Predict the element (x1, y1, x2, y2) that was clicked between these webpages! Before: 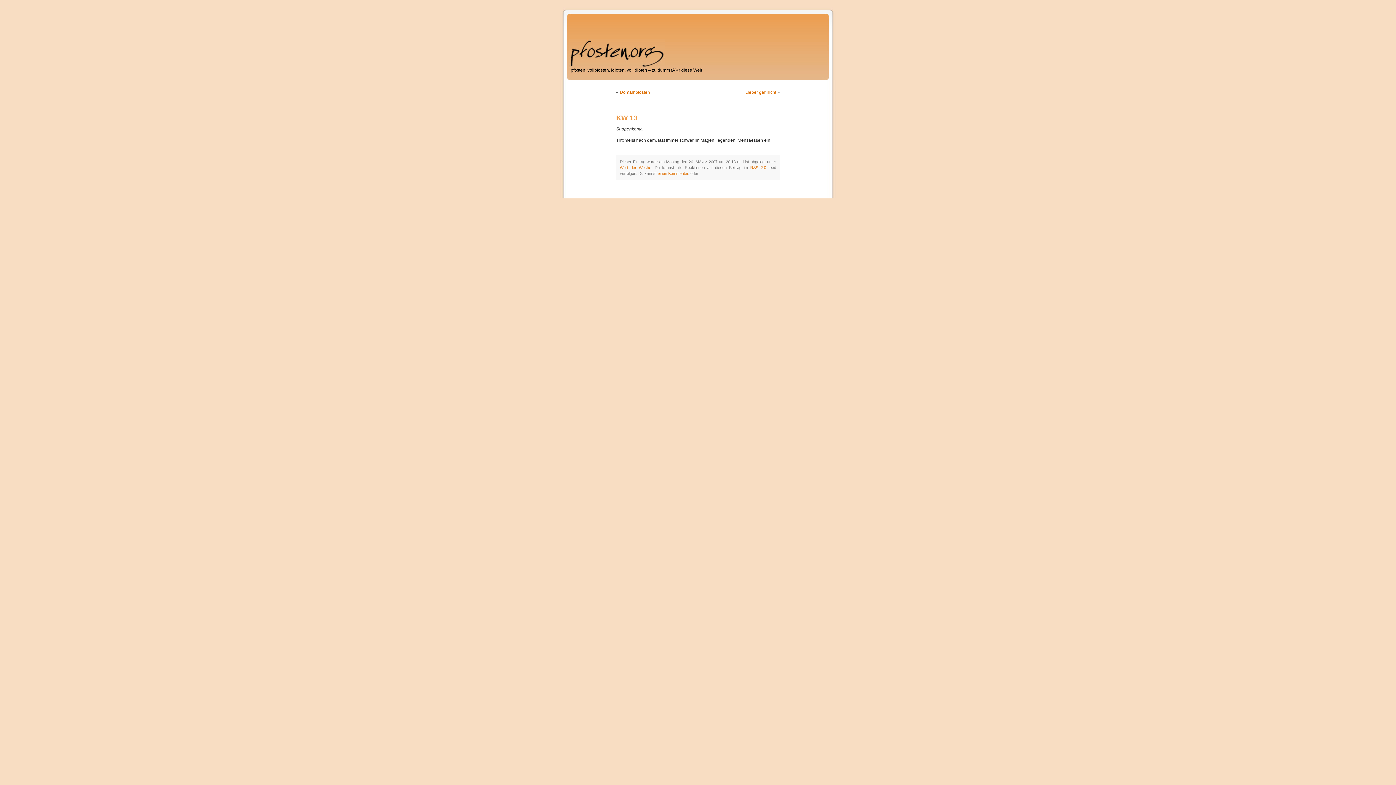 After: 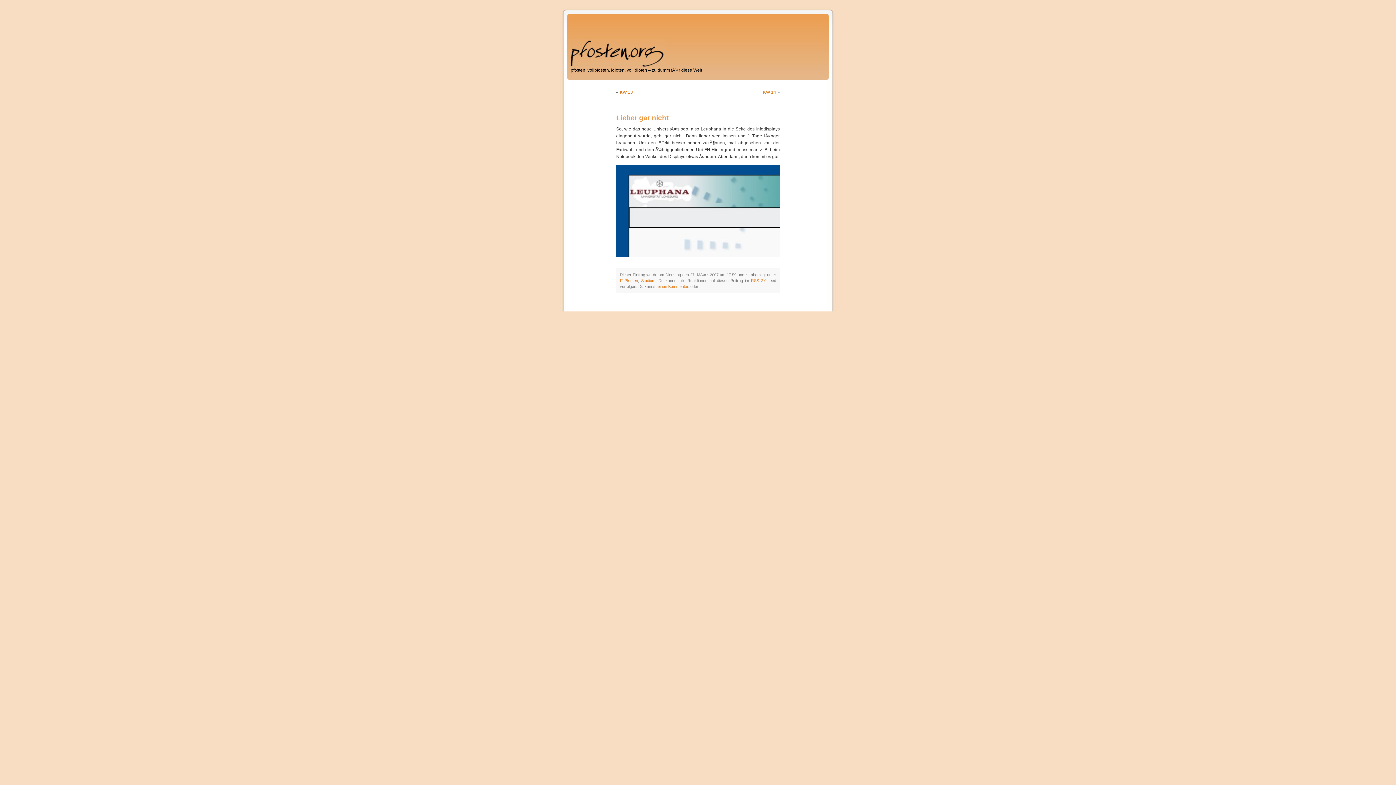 Action: bbox: (745, 89, 776, 94) label: Lieber gar nicht